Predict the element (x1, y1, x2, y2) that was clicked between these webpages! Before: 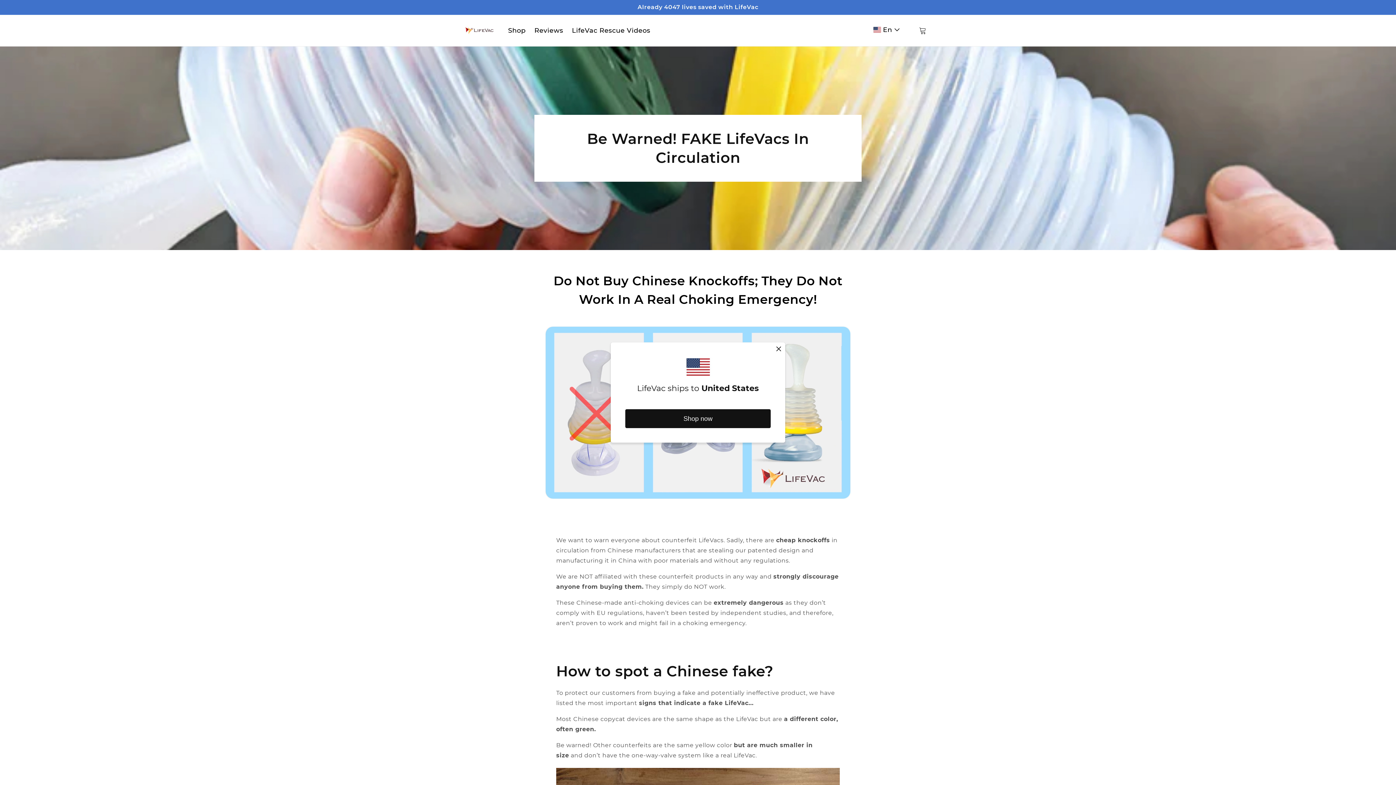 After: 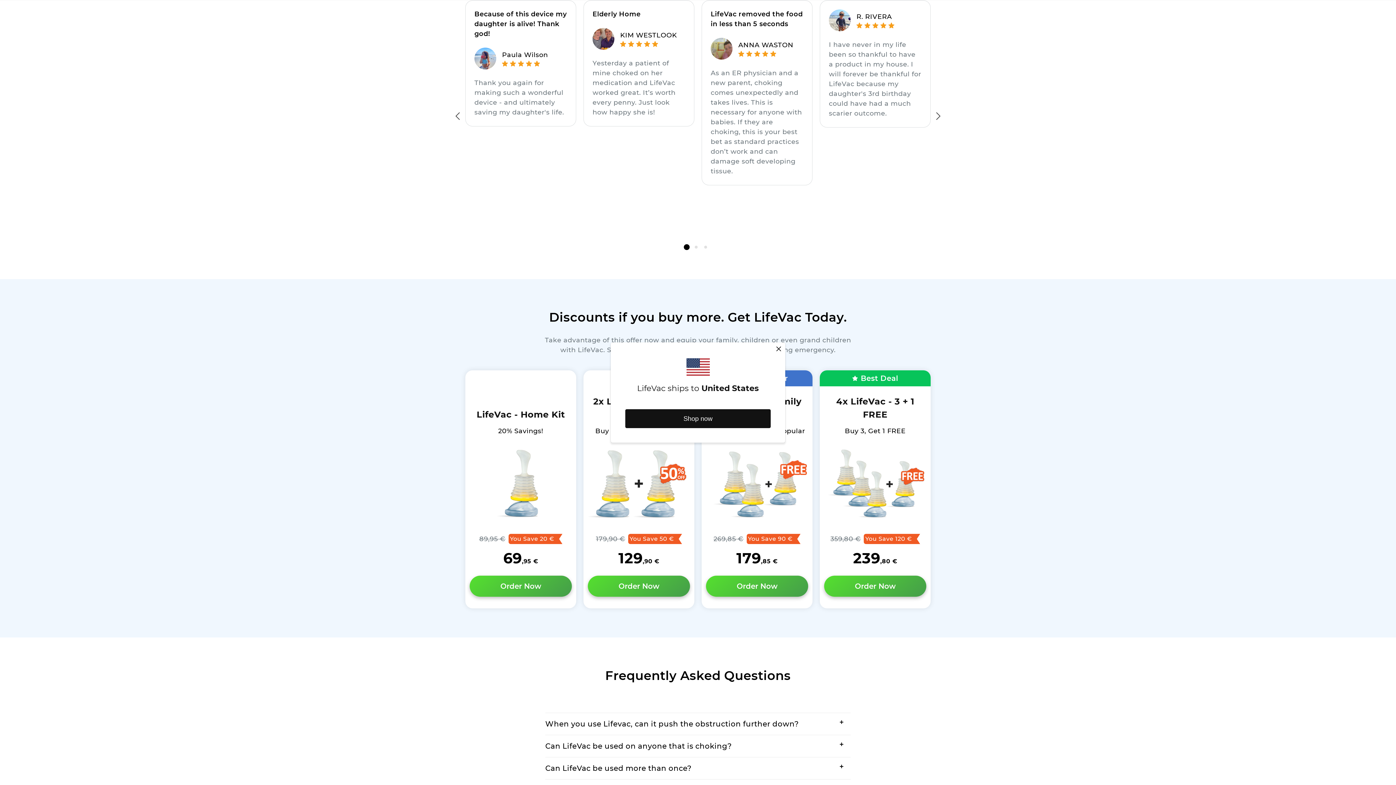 Action: label: Reviews bbox: (530, 22, 567, 38)